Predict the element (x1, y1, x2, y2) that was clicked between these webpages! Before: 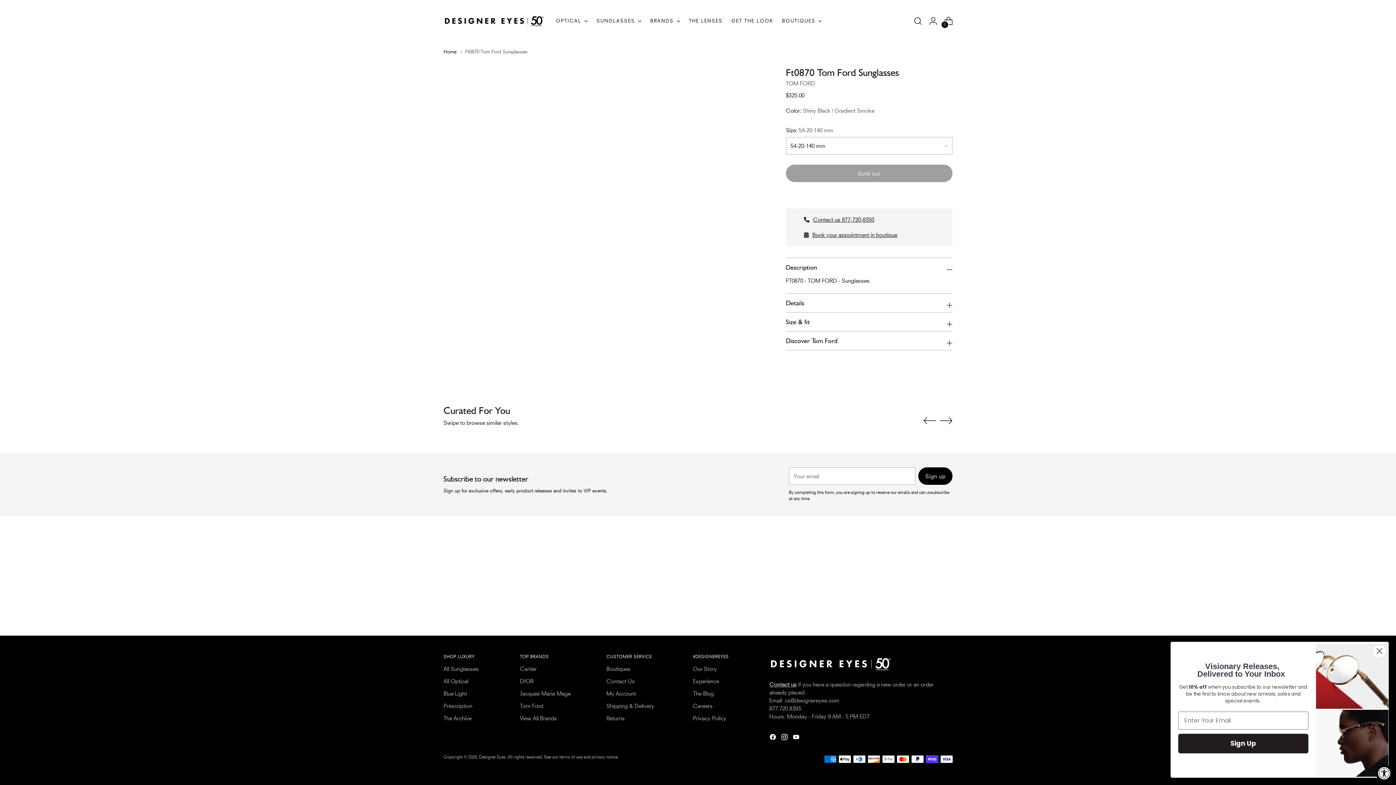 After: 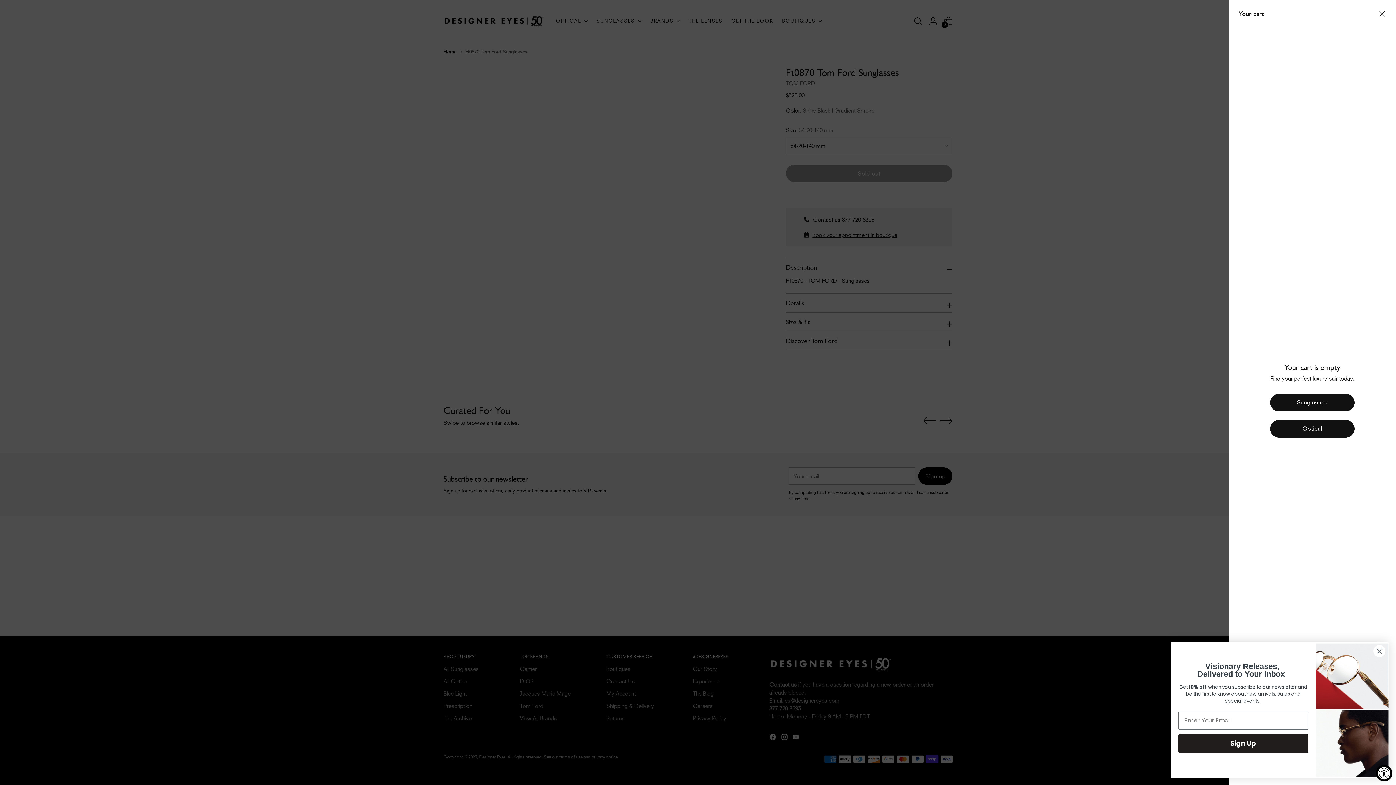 Action: bbox: (941, 13, 956, 28) label: Open cart modal